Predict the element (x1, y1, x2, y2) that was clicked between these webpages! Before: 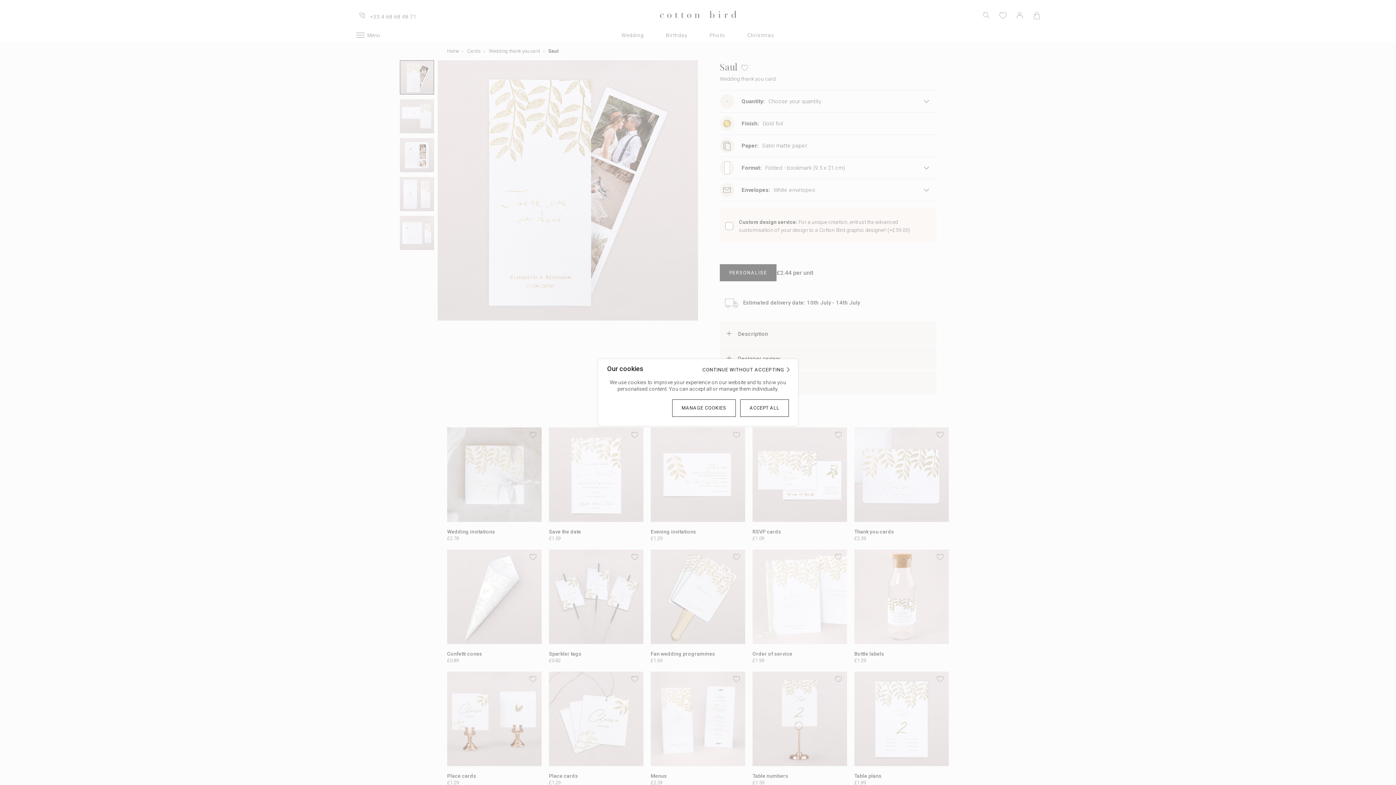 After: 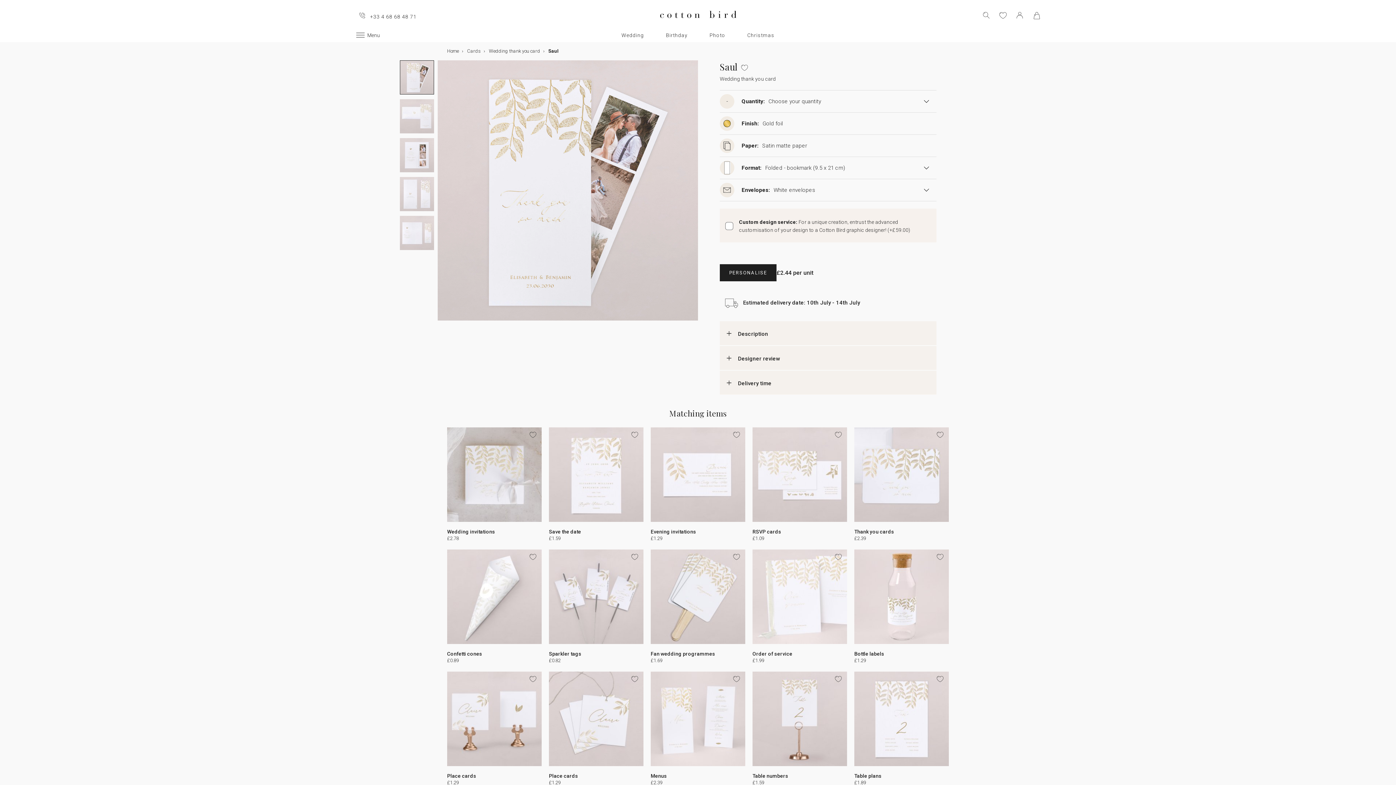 Action: label: ACCEPT ALL bbox: (740, 399, 789, 417)